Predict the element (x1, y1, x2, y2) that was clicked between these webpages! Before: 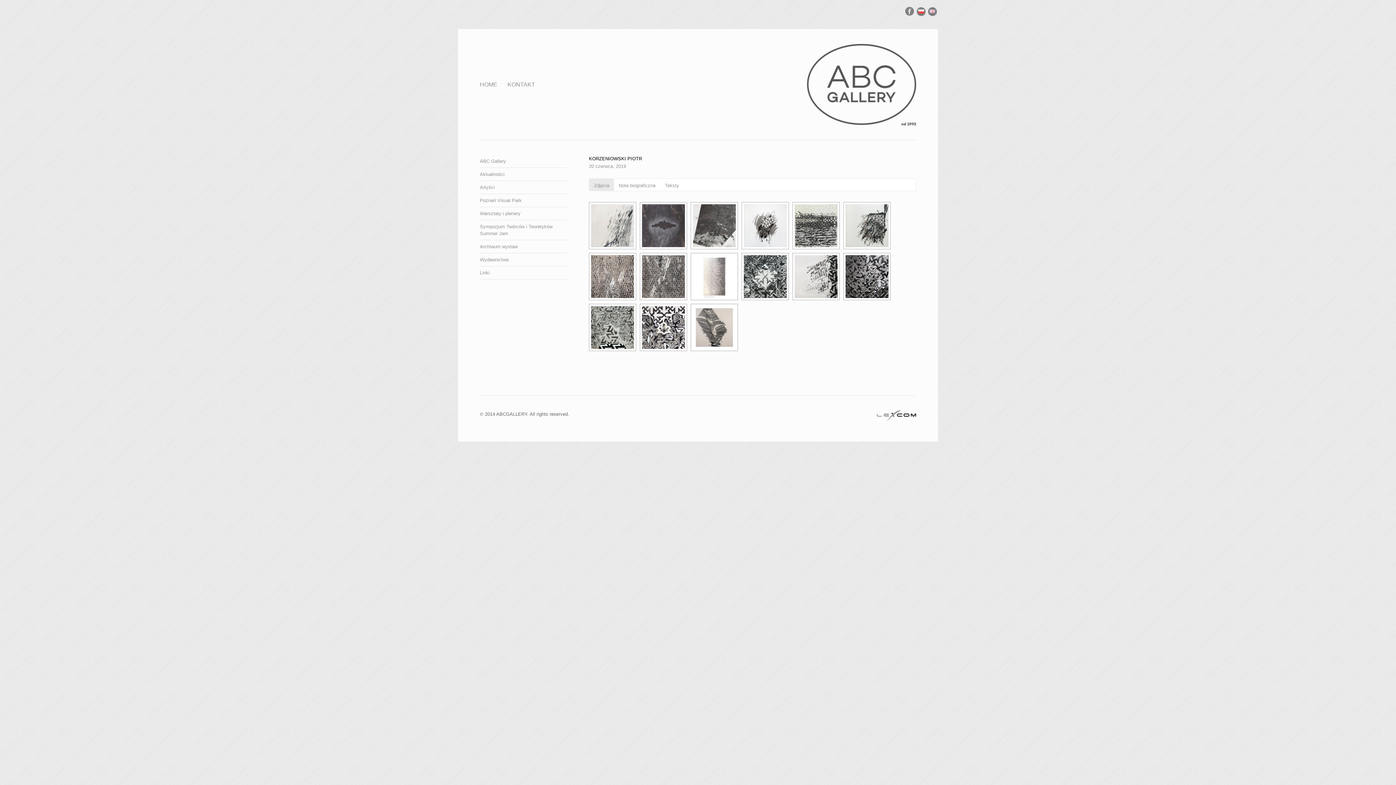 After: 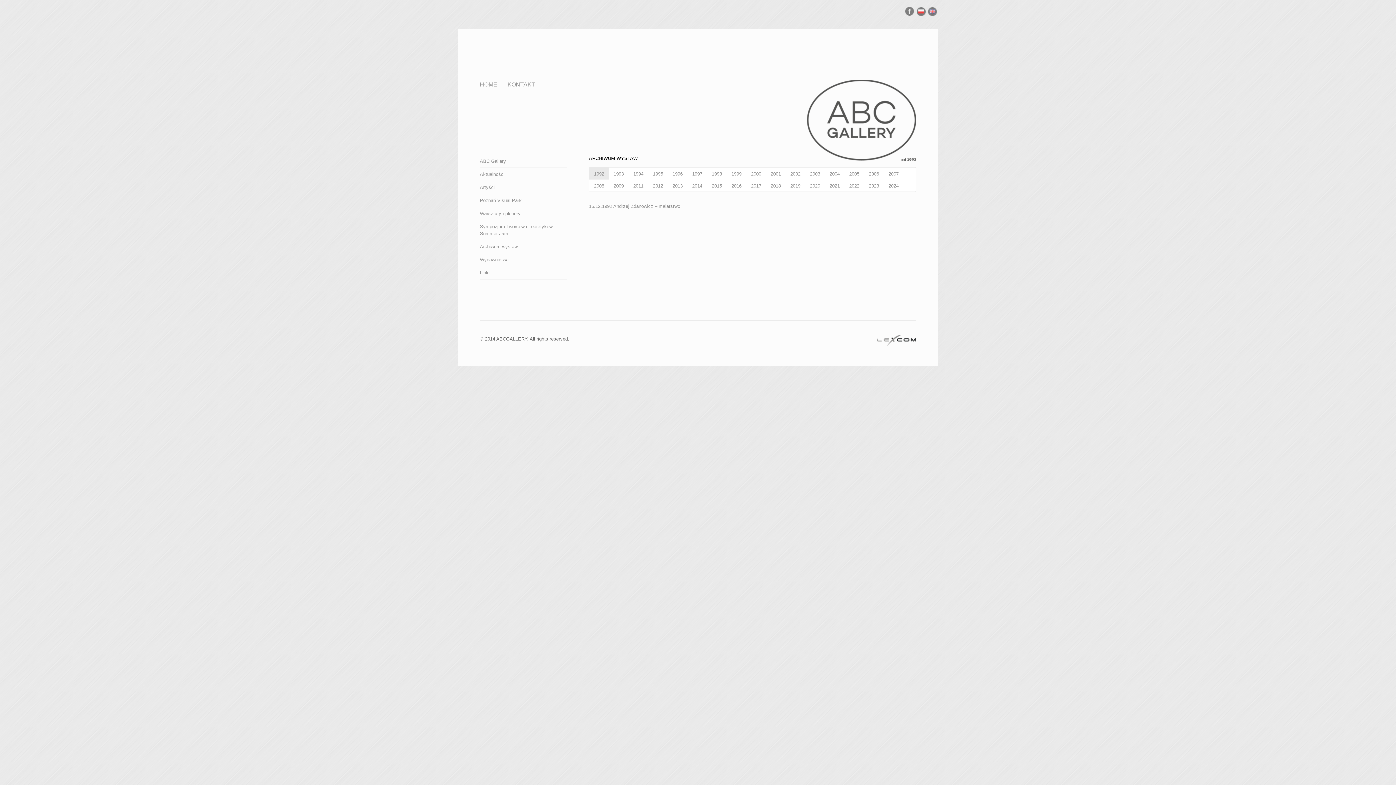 Action: label: Archiwum wystaw bbox: (480, 244, 517, 249)